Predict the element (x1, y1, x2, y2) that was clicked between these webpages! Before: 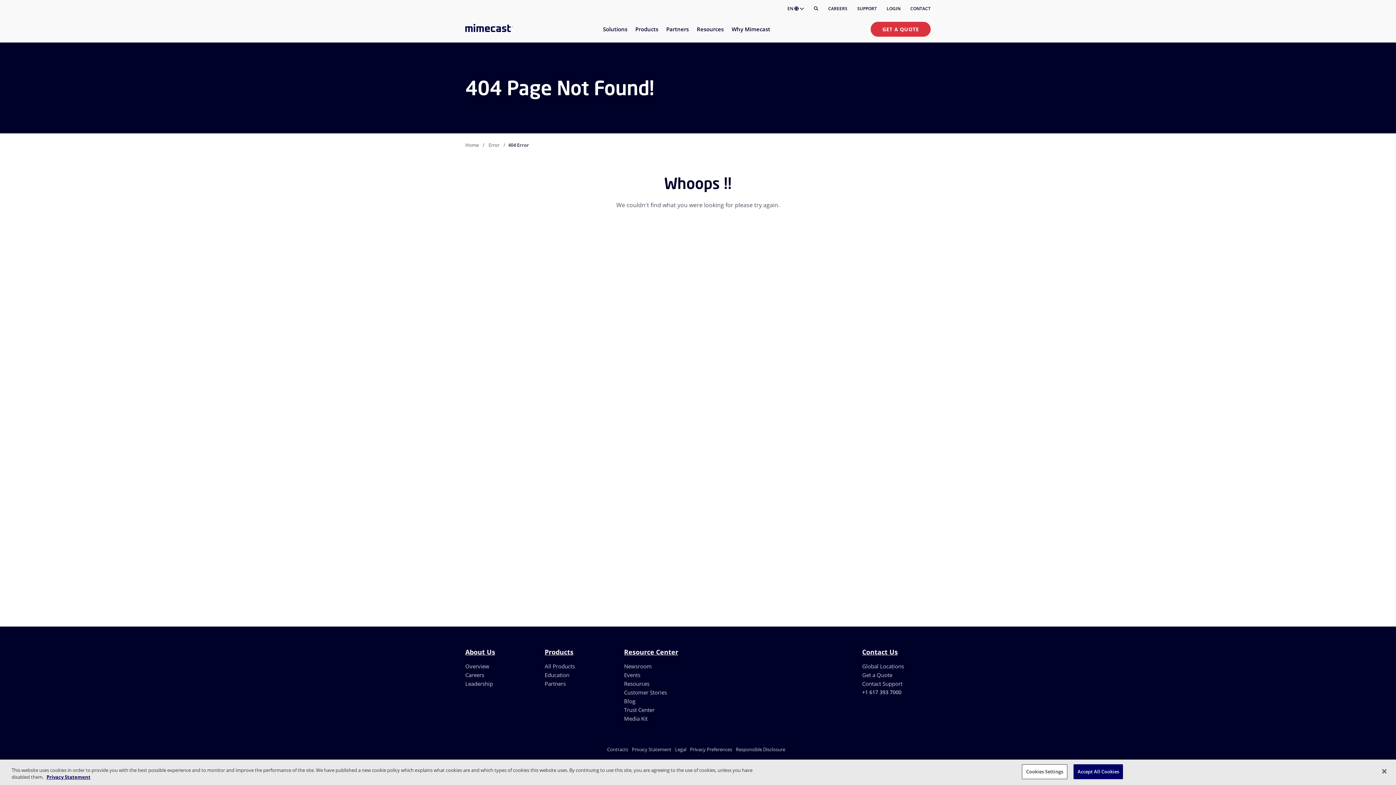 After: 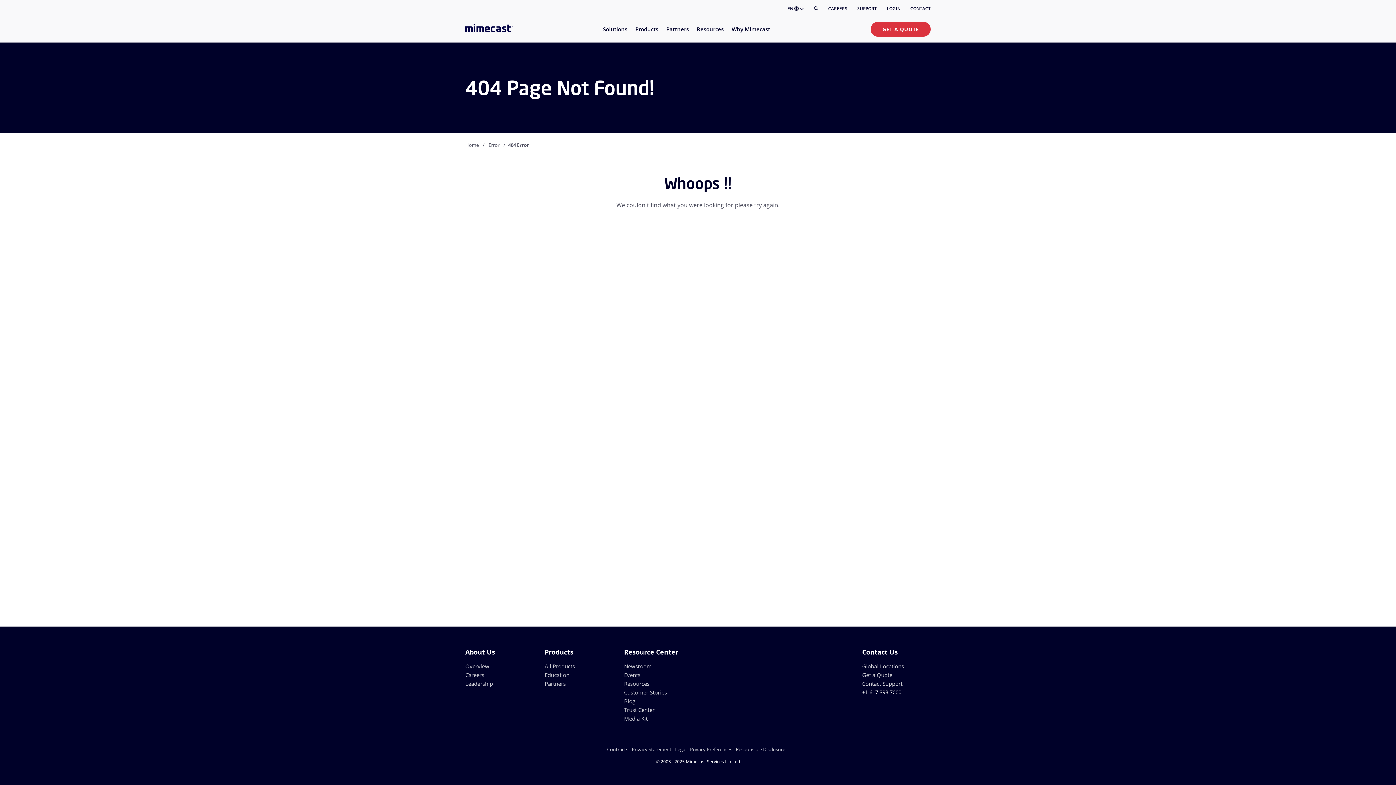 Action: bbox: (1376, 763, 1392, 779) label: Close